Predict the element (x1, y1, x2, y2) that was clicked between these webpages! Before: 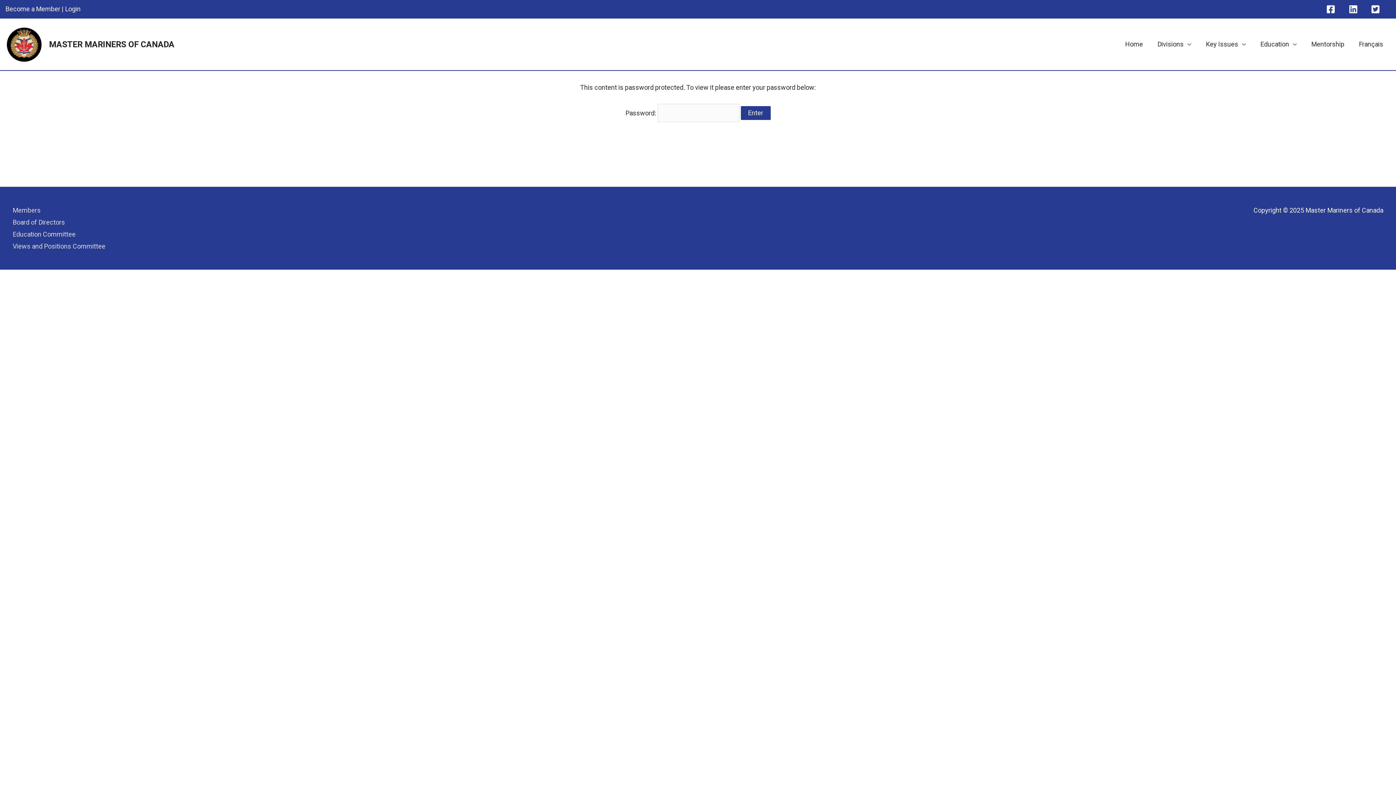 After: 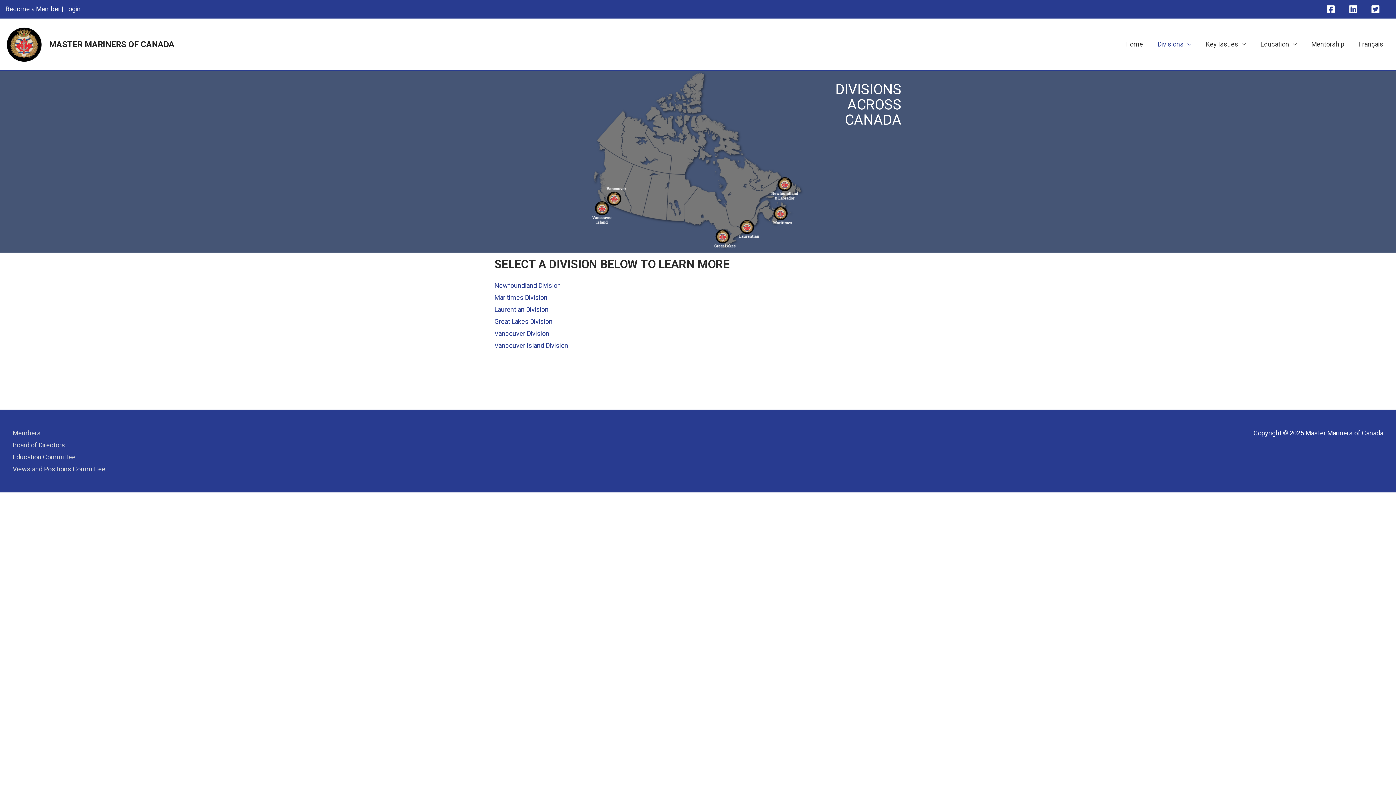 Action: label: Divisions bbox: (1150, 24, 1198, 64)